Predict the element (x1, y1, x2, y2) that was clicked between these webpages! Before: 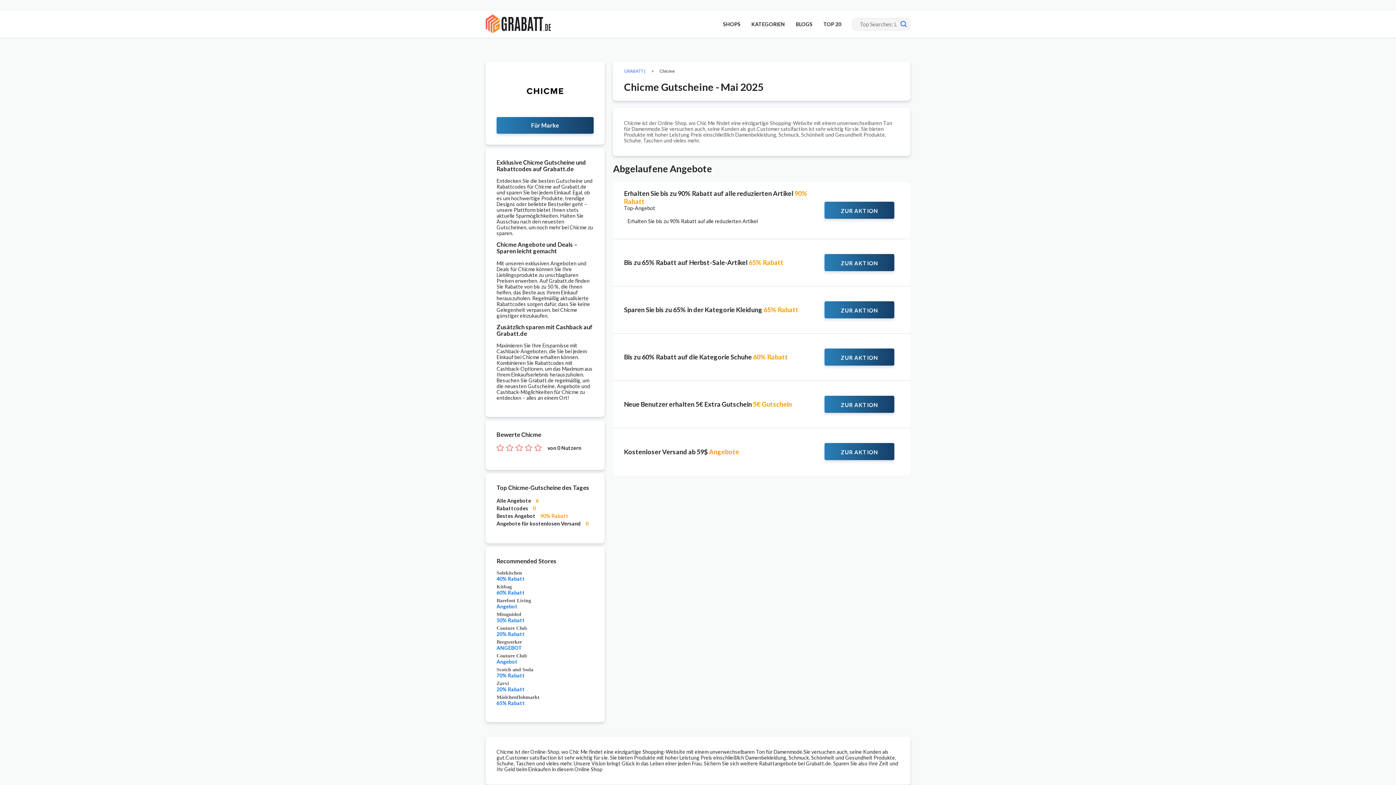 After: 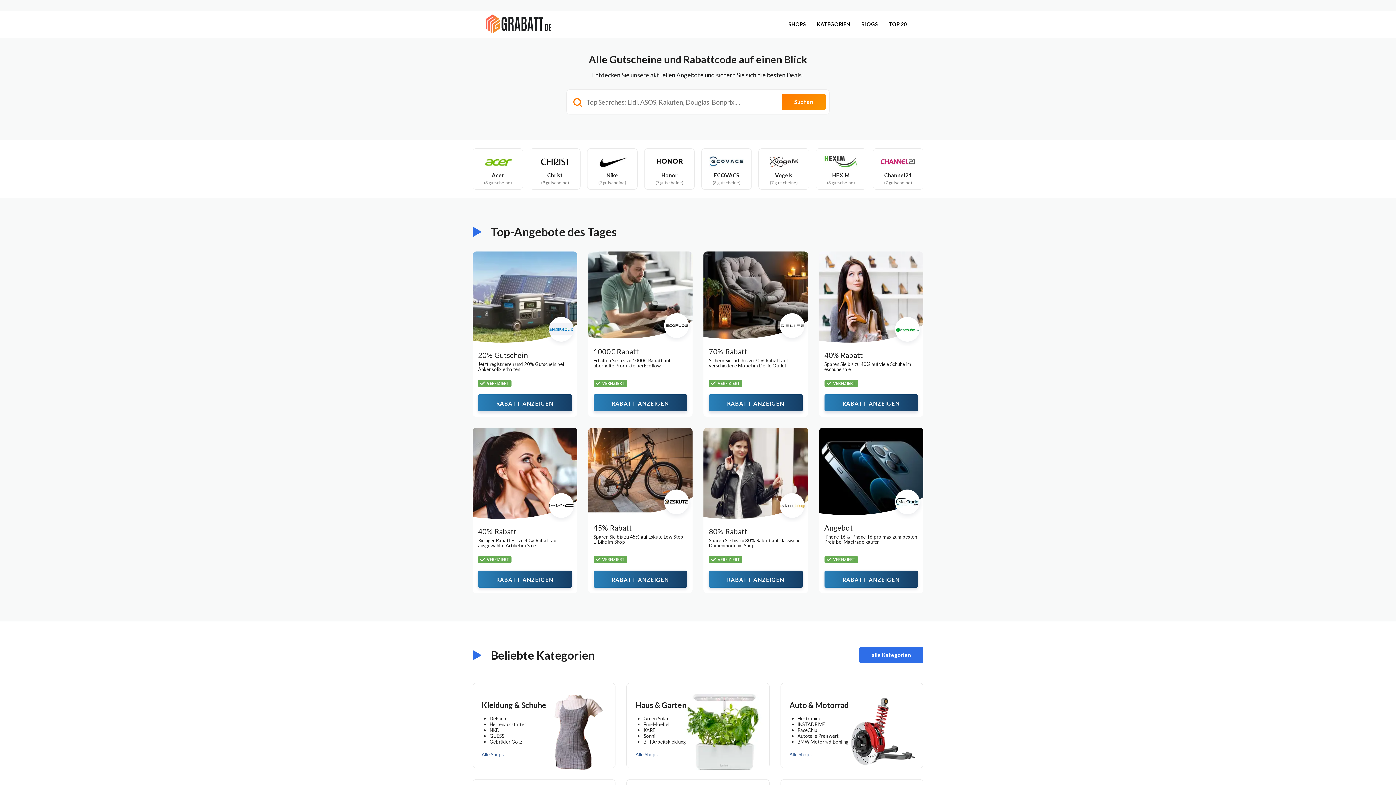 Action: label: GRABATT | bbox: (624, 68, 645, 73)